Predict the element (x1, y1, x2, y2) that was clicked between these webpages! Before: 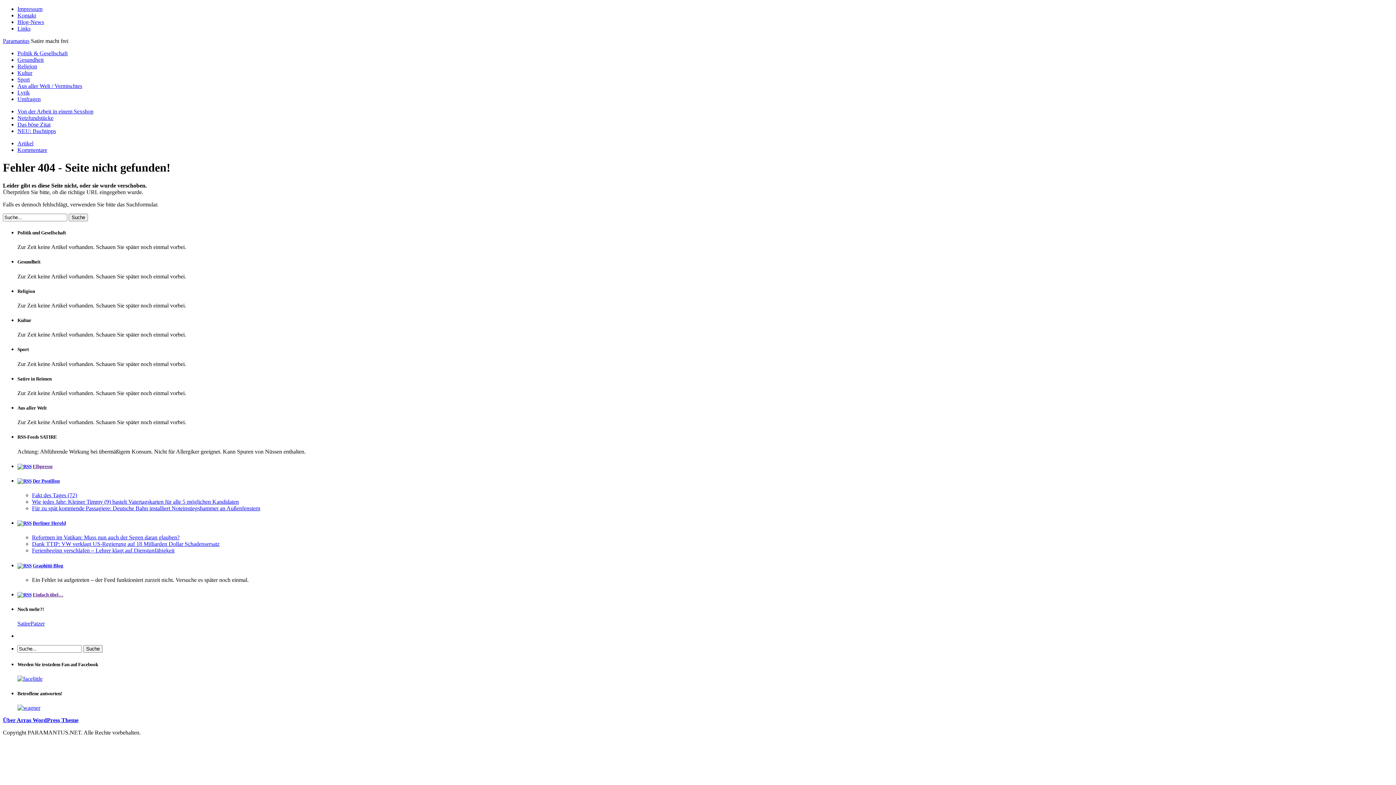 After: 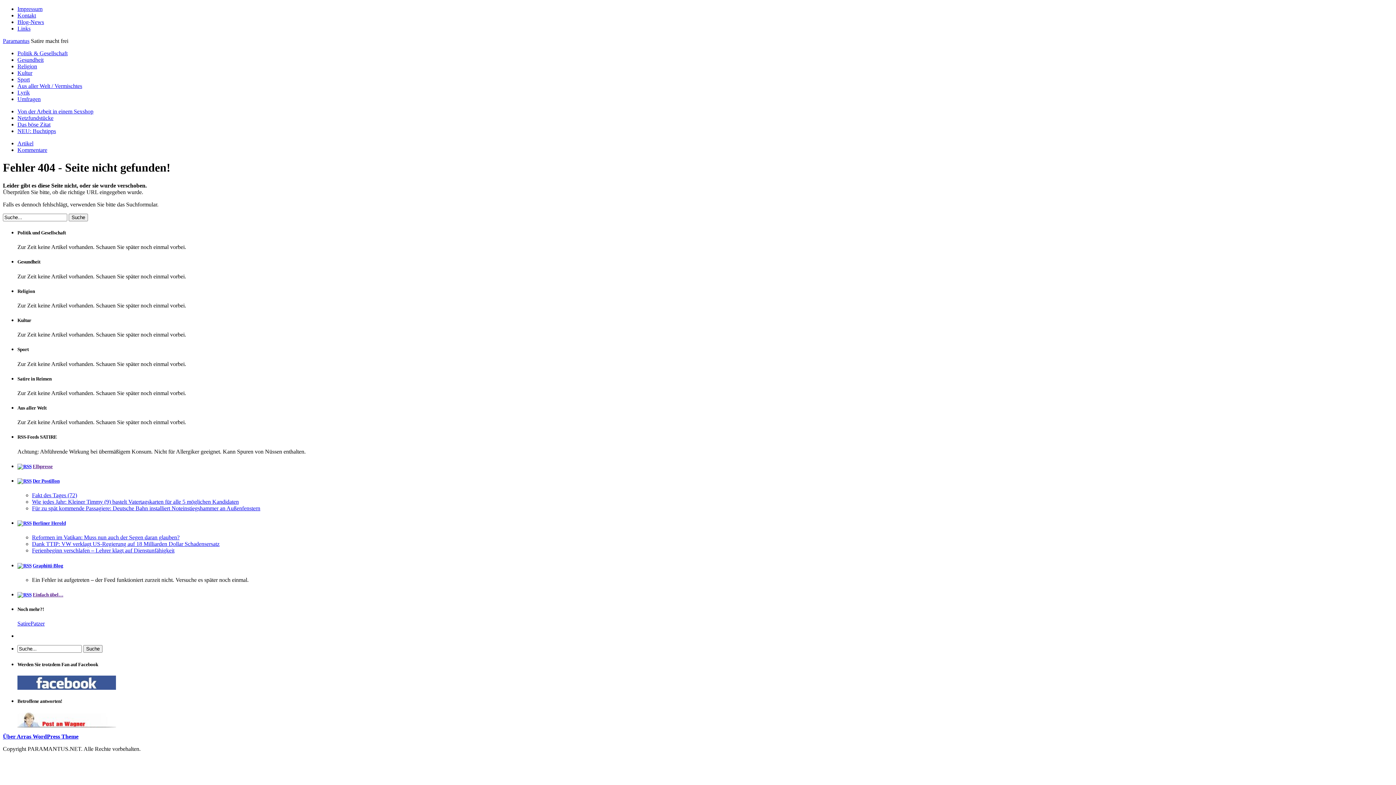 Action: bbox: (32, 592, 63, 597) label: Einfach übel…